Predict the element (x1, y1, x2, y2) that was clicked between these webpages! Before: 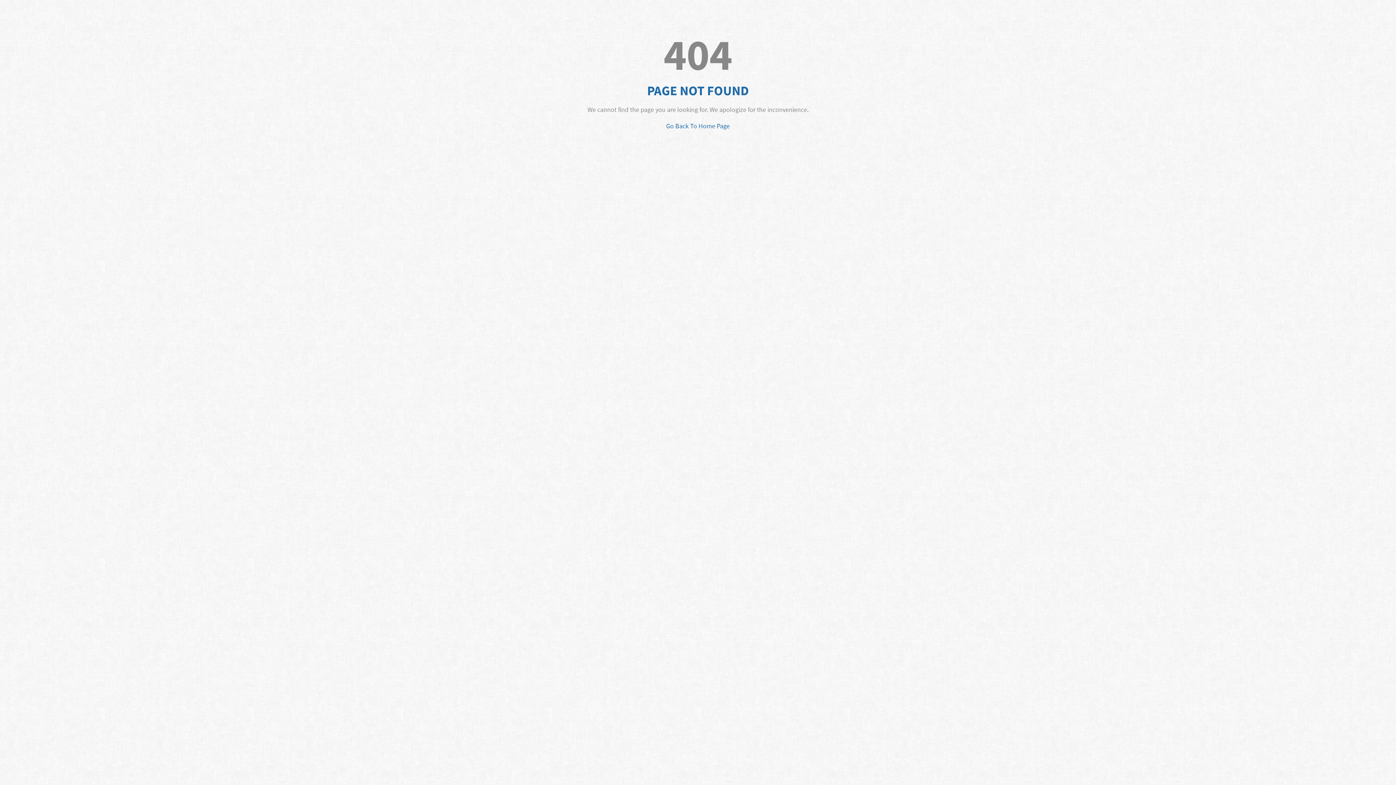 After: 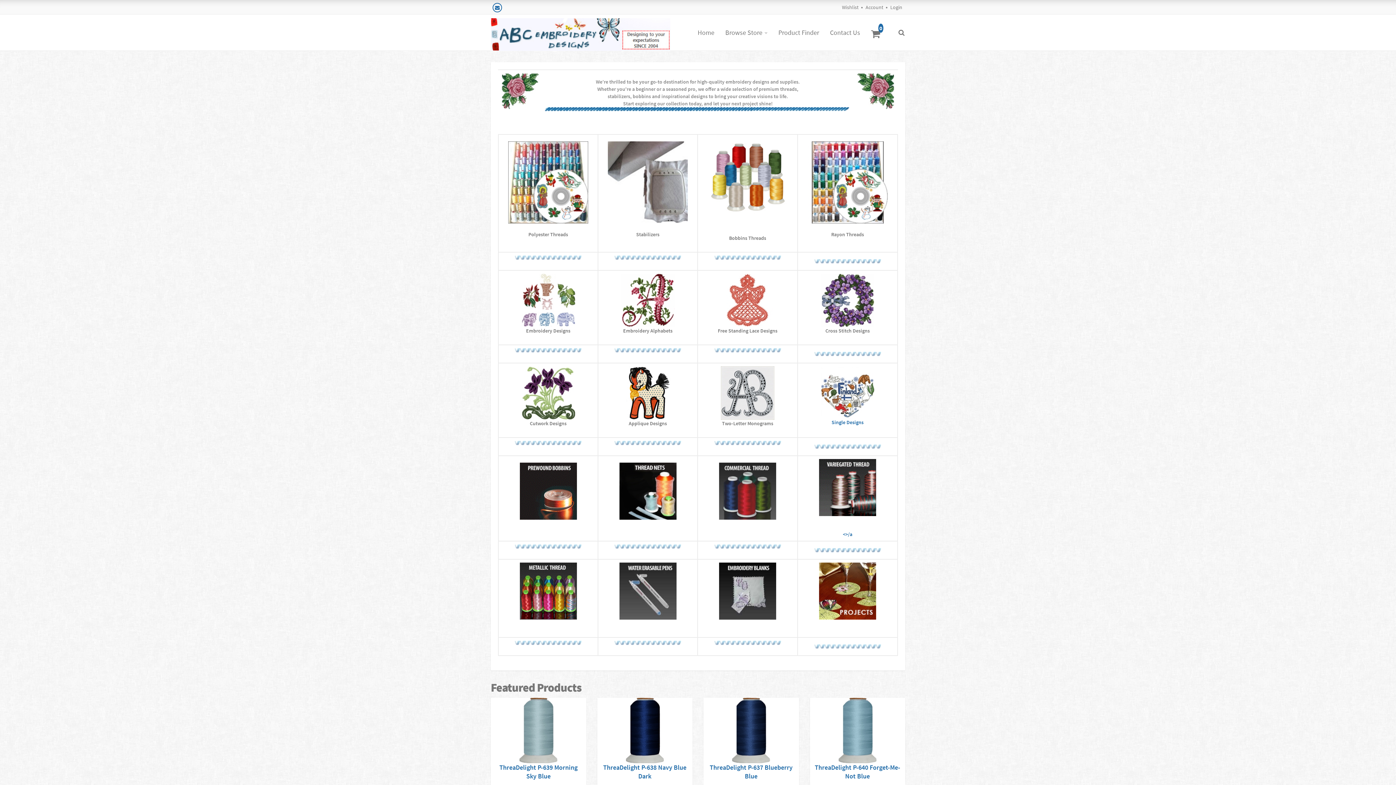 Action: bbox: (666, 121, 730, 130) label: Go Back To Home Page